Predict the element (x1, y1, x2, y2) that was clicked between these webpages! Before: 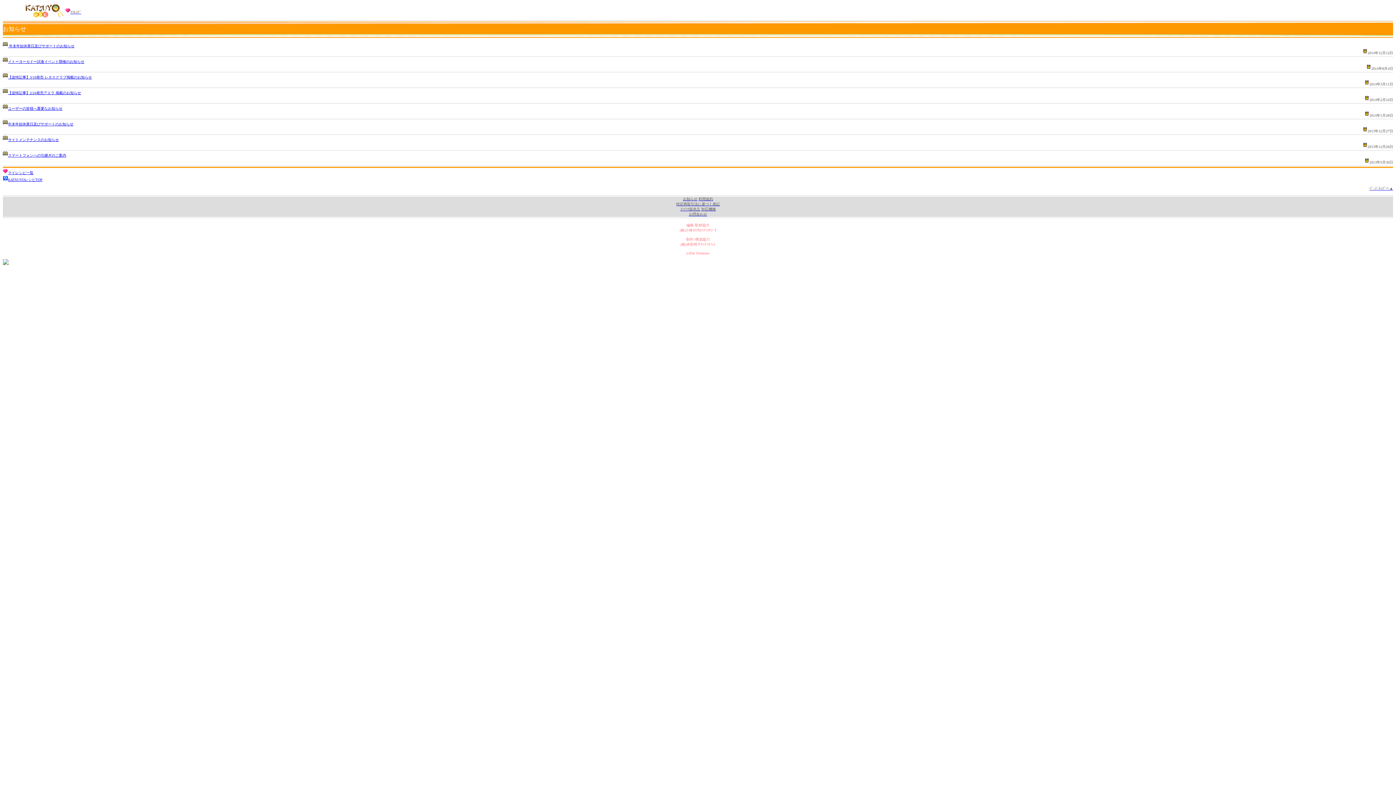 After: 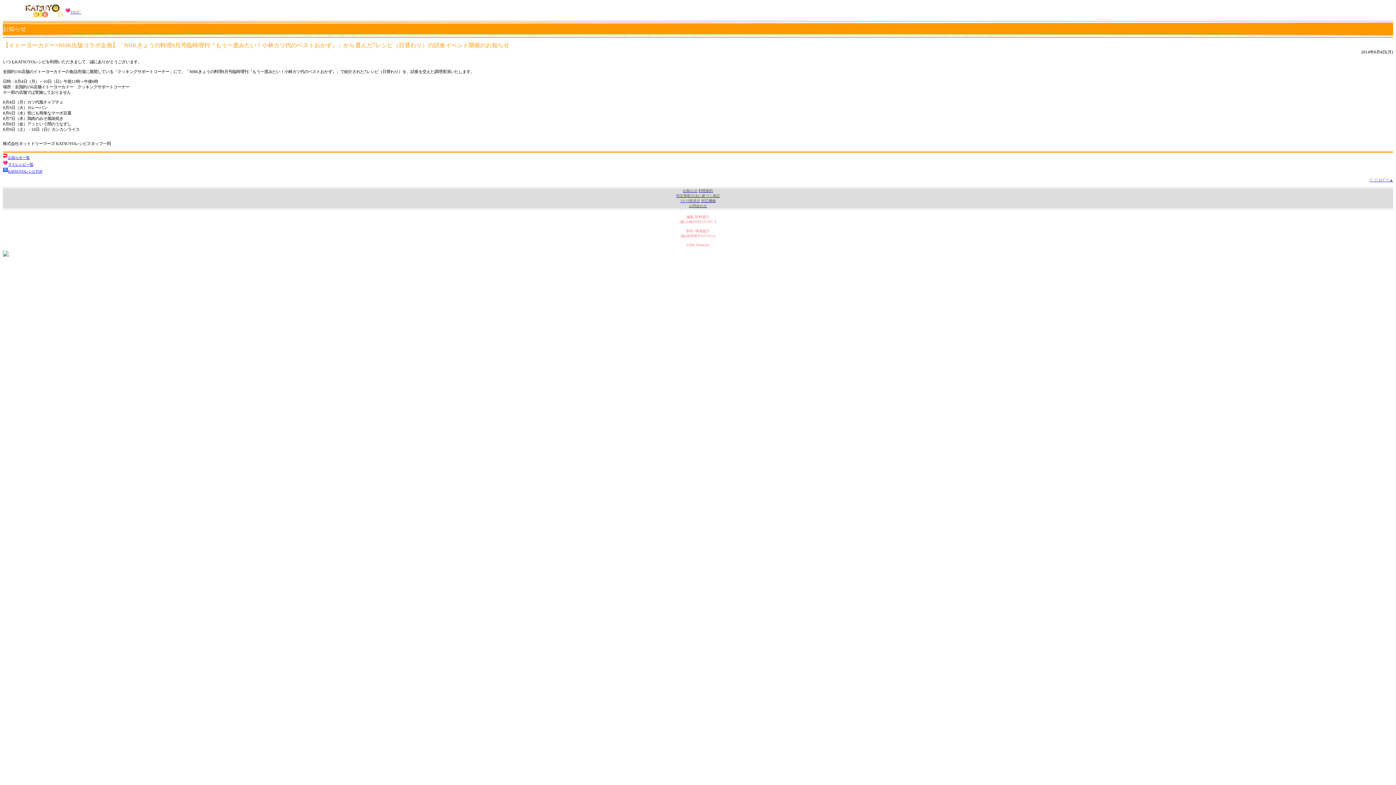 Action: label: イトーヨーカドー試食イベント開催のお知らせ bbox: (8, 59, 84, 63)